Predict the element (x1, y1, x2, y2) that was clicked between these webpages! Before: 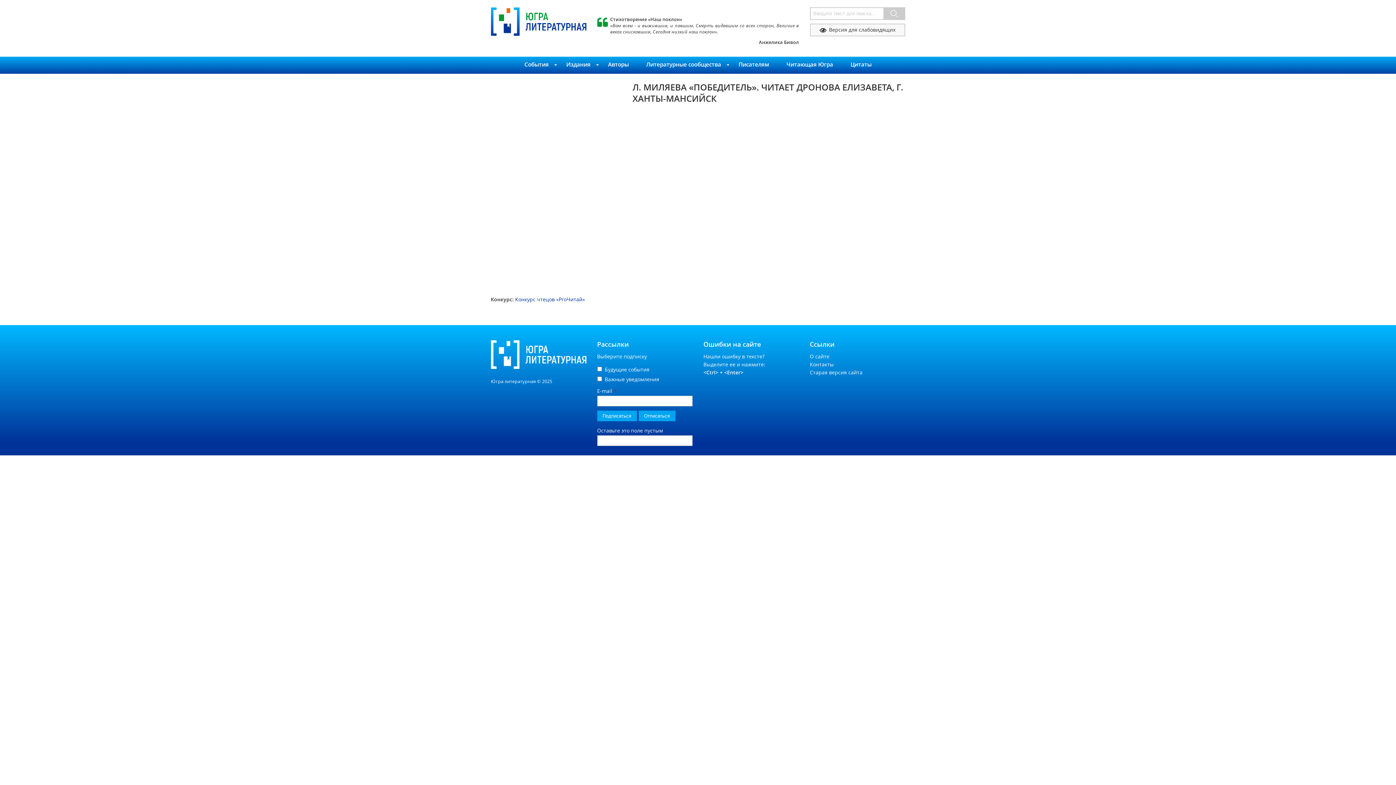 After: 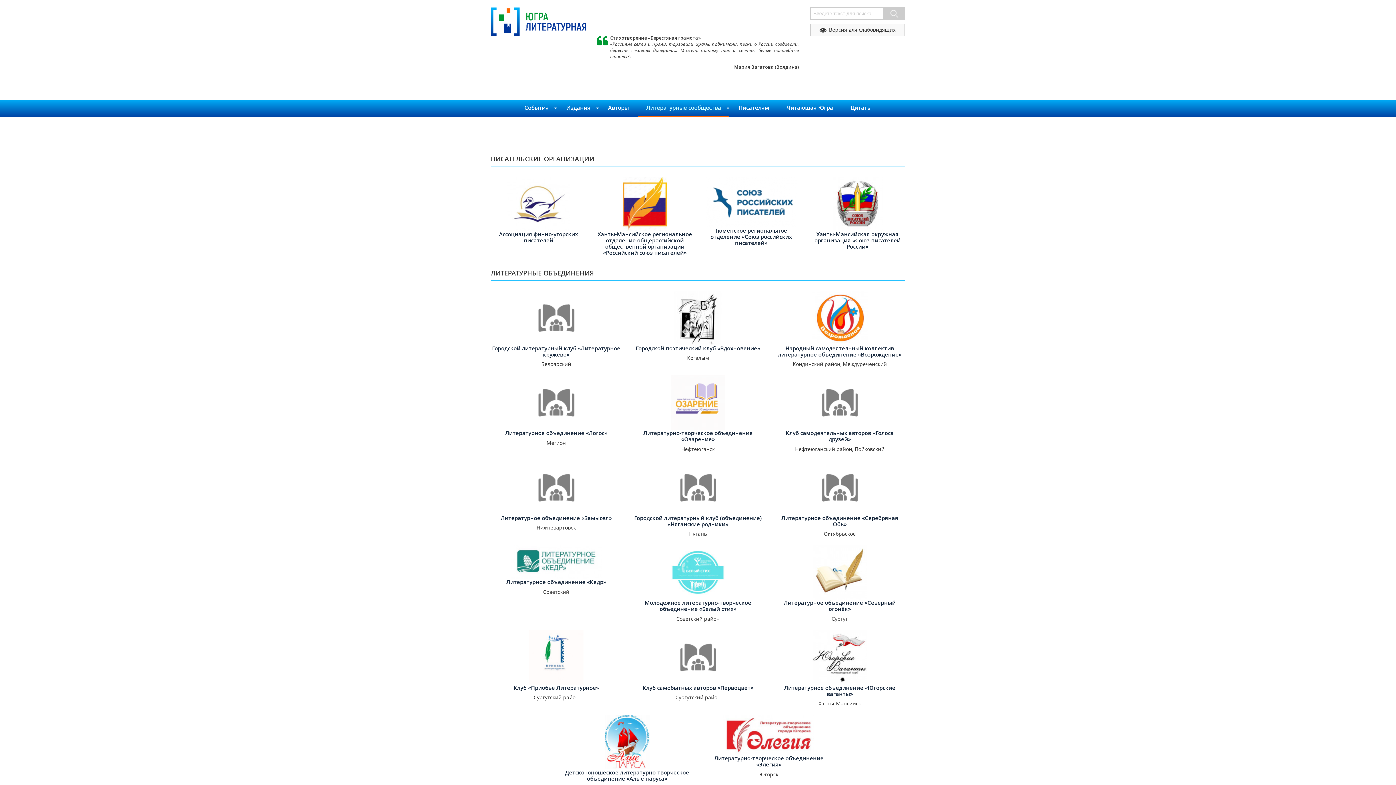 Action: label: Литературные сообщества bbox: (638, 56, 729, 73)